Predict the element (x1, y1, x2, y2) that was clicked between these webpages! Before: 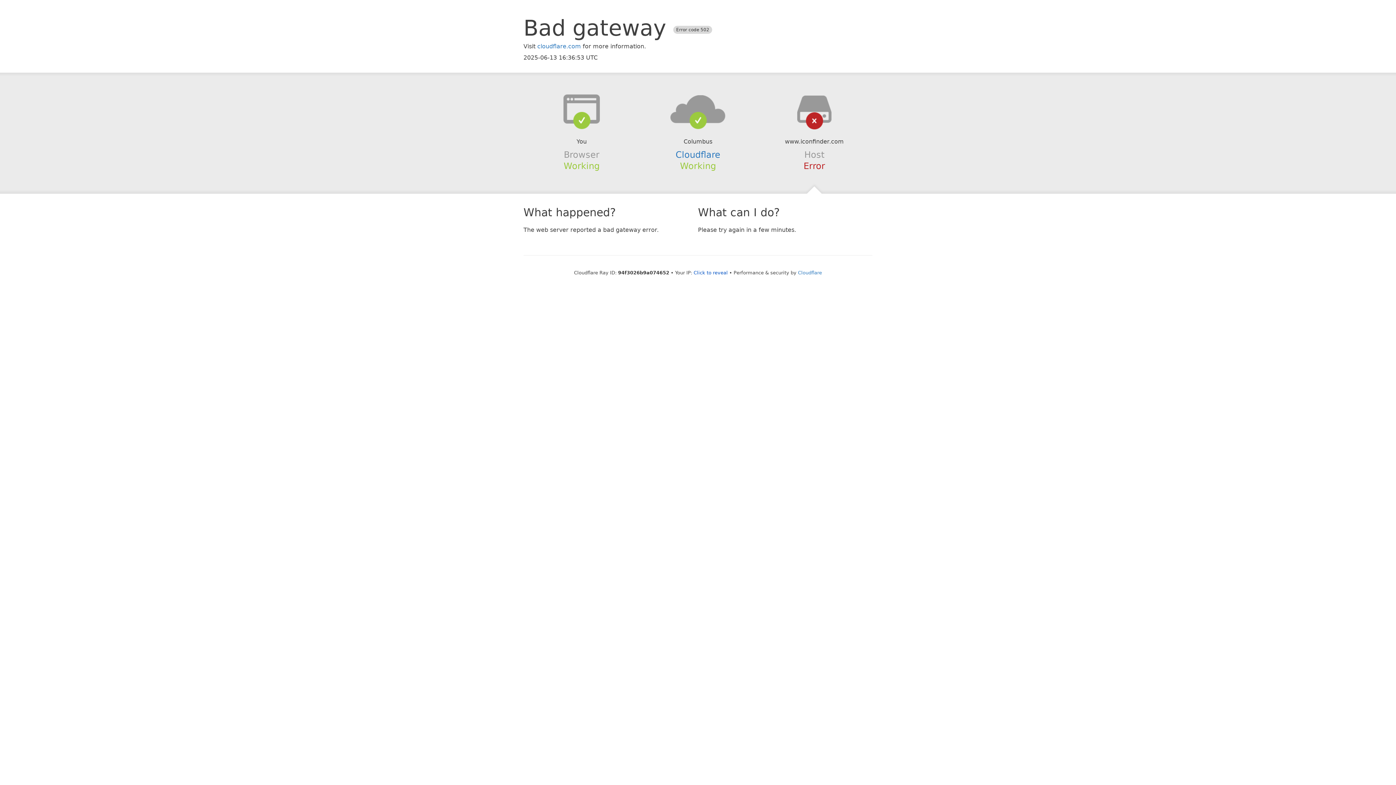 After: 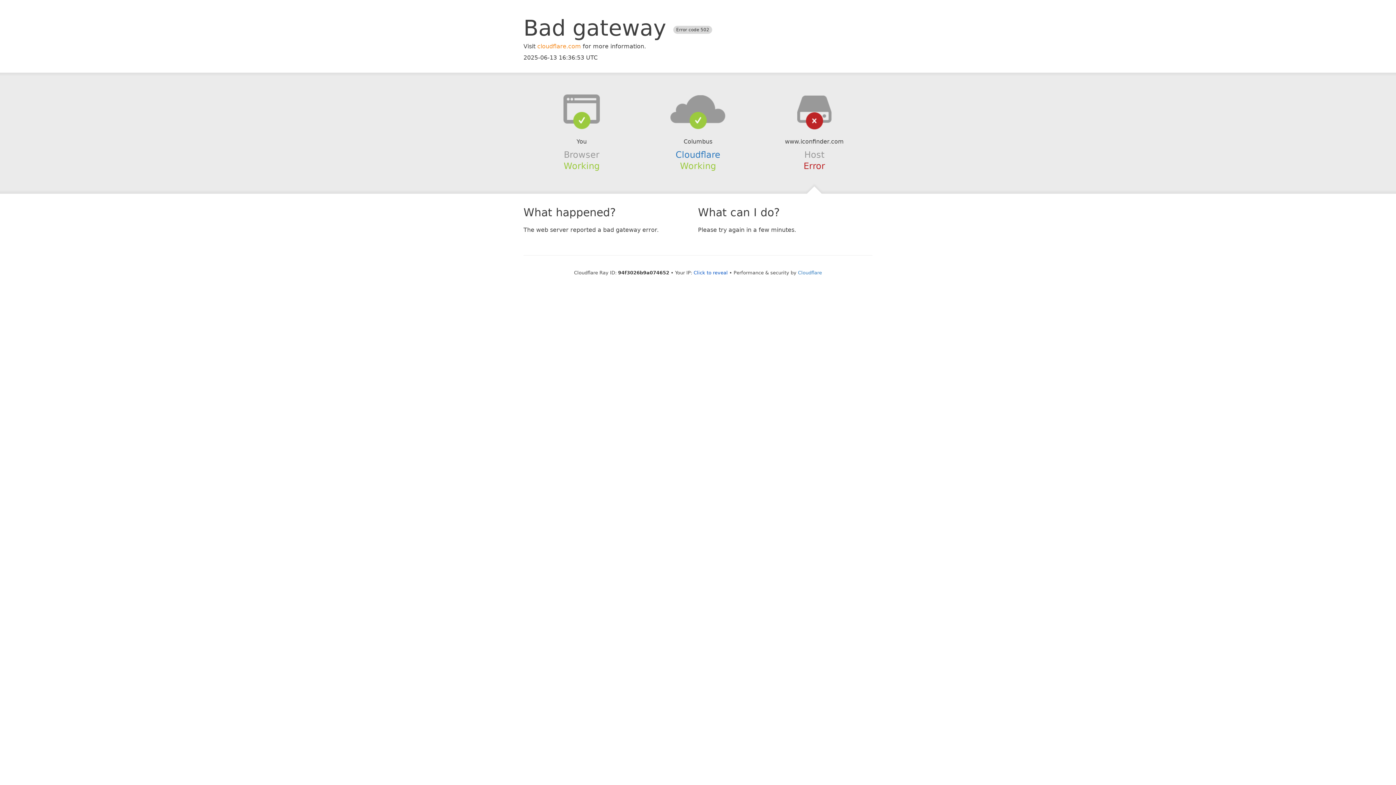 Action: label: cloudflare.com bbox: (537, 42, 581, 49)